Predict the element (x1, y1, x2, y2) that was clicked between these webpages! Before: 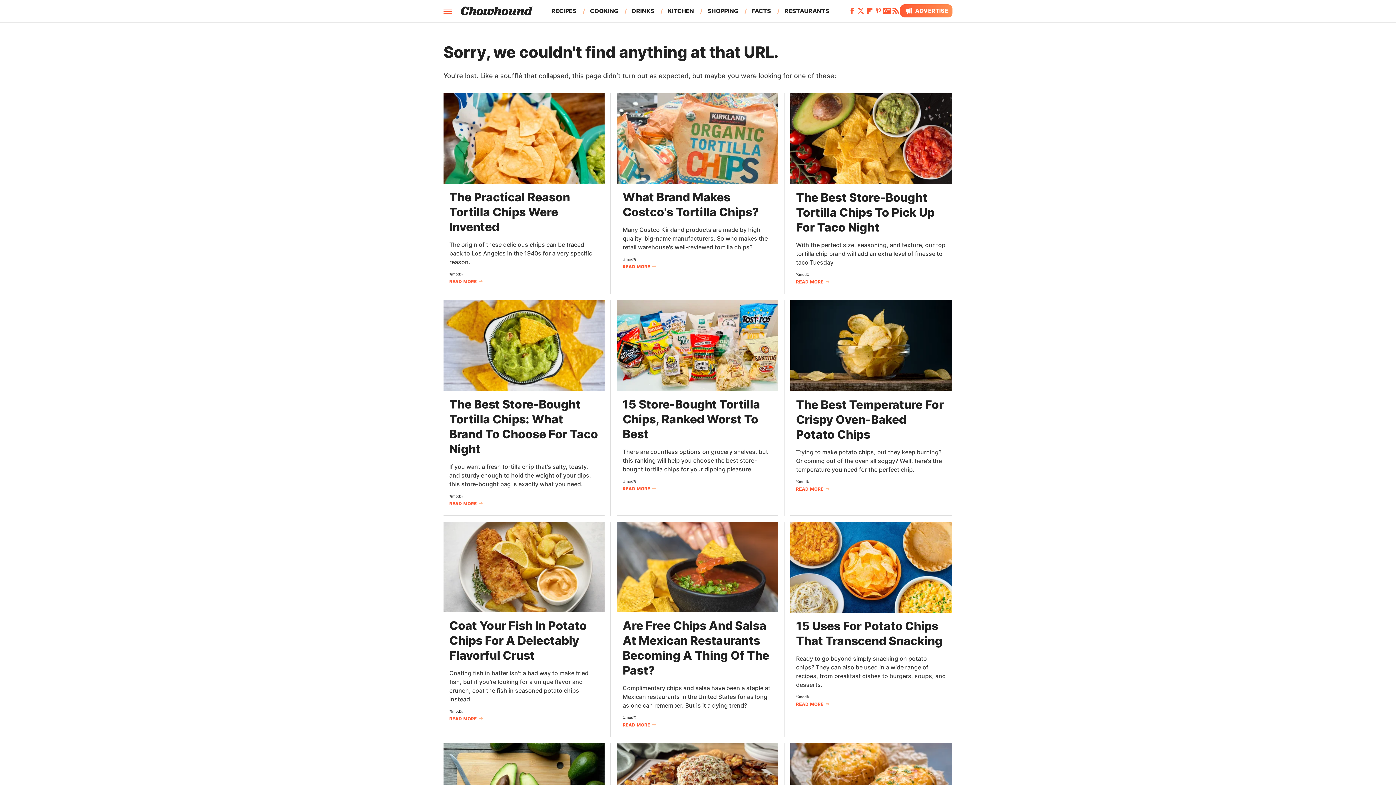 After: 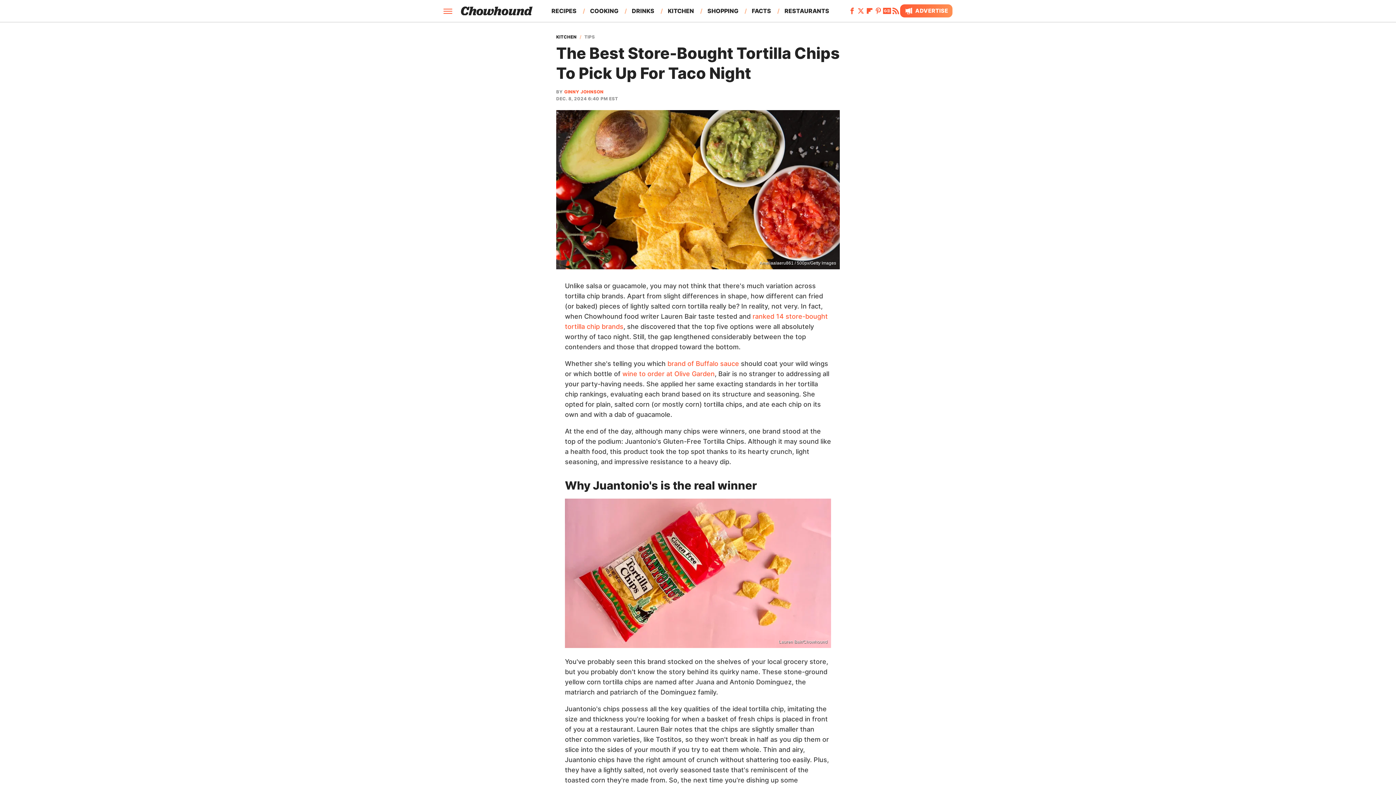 Action: label: The Best Store-Bought Tortilla Chips To Pick Up For Taco Night bbox: (796, 190, 934, 234)